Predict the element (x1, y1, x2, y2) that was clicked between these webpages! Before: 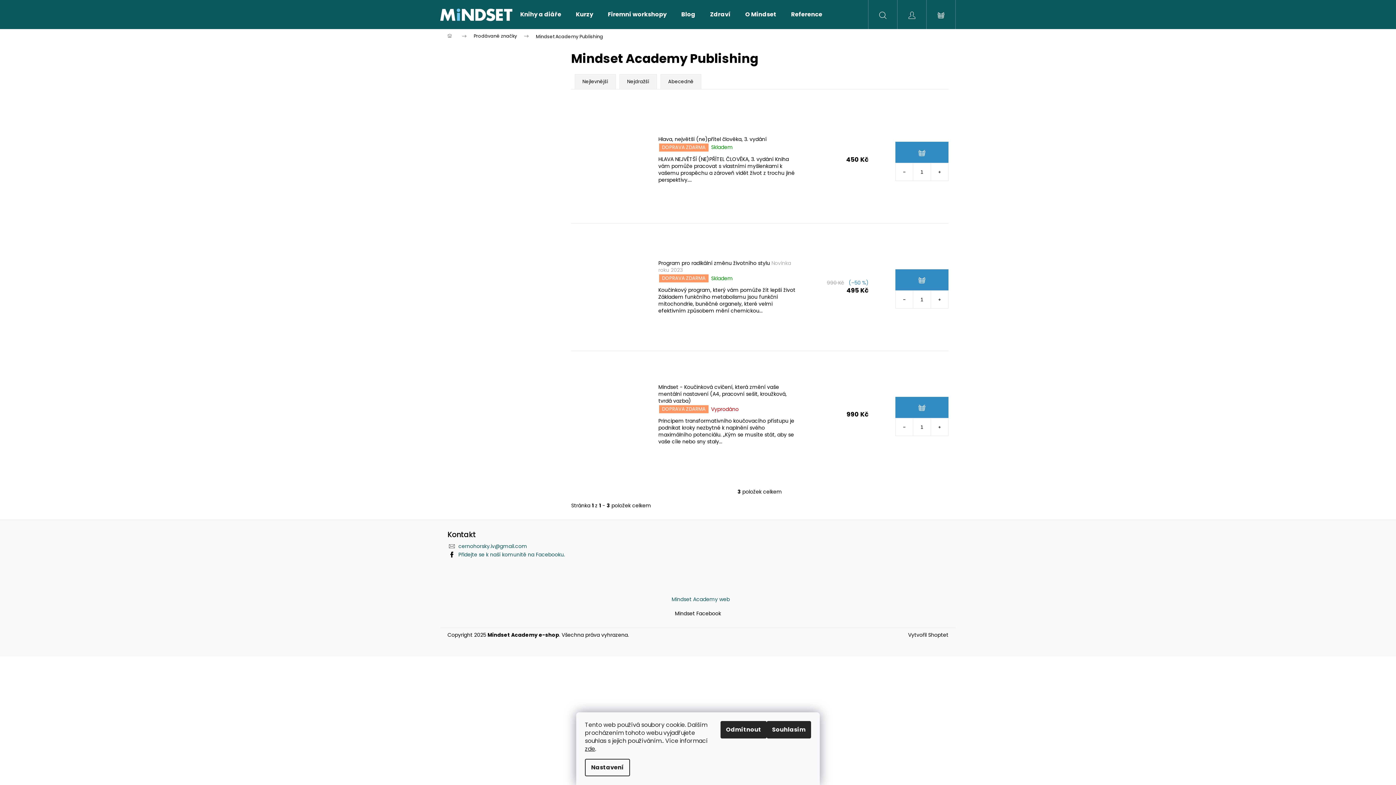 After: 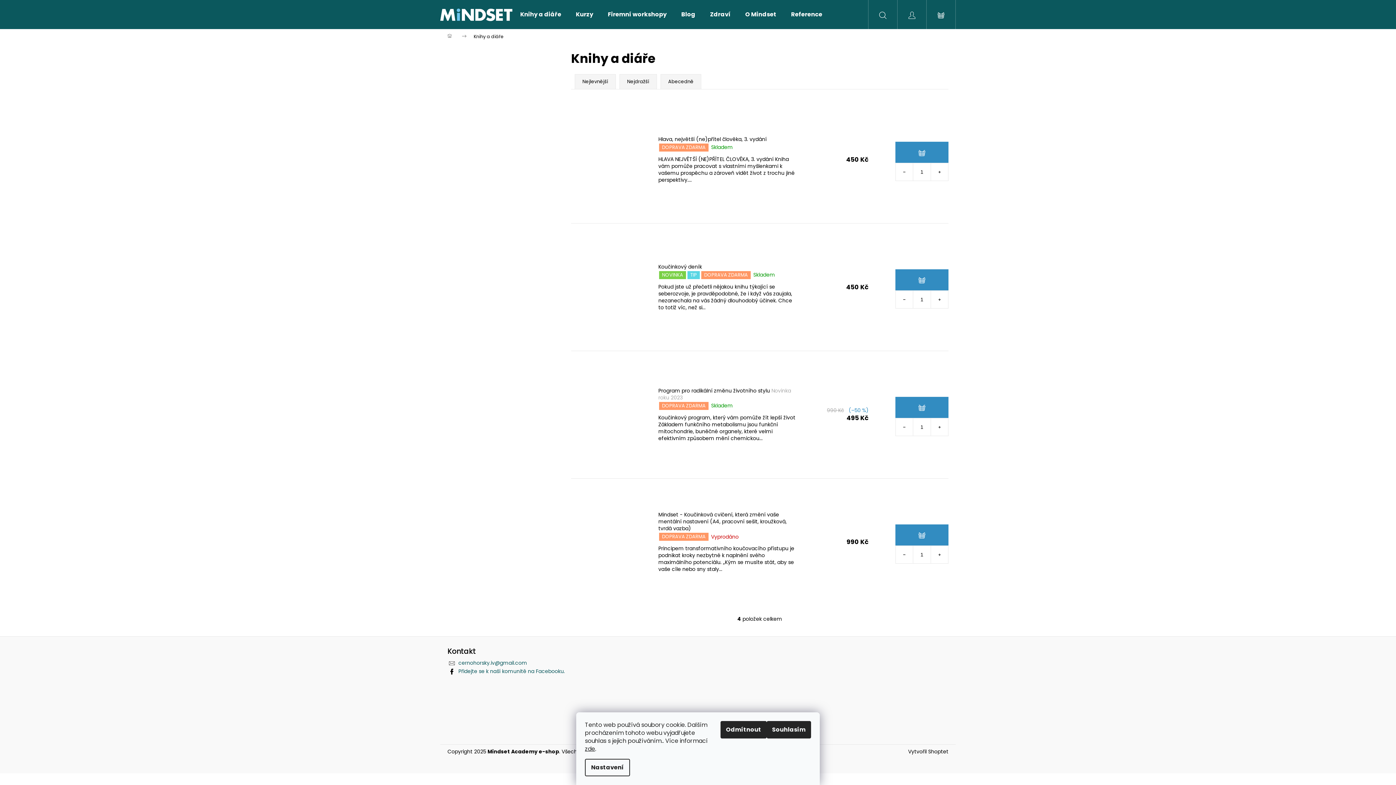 Action: label: Knihy a diáře bbox: (513, 0, 568, 29)